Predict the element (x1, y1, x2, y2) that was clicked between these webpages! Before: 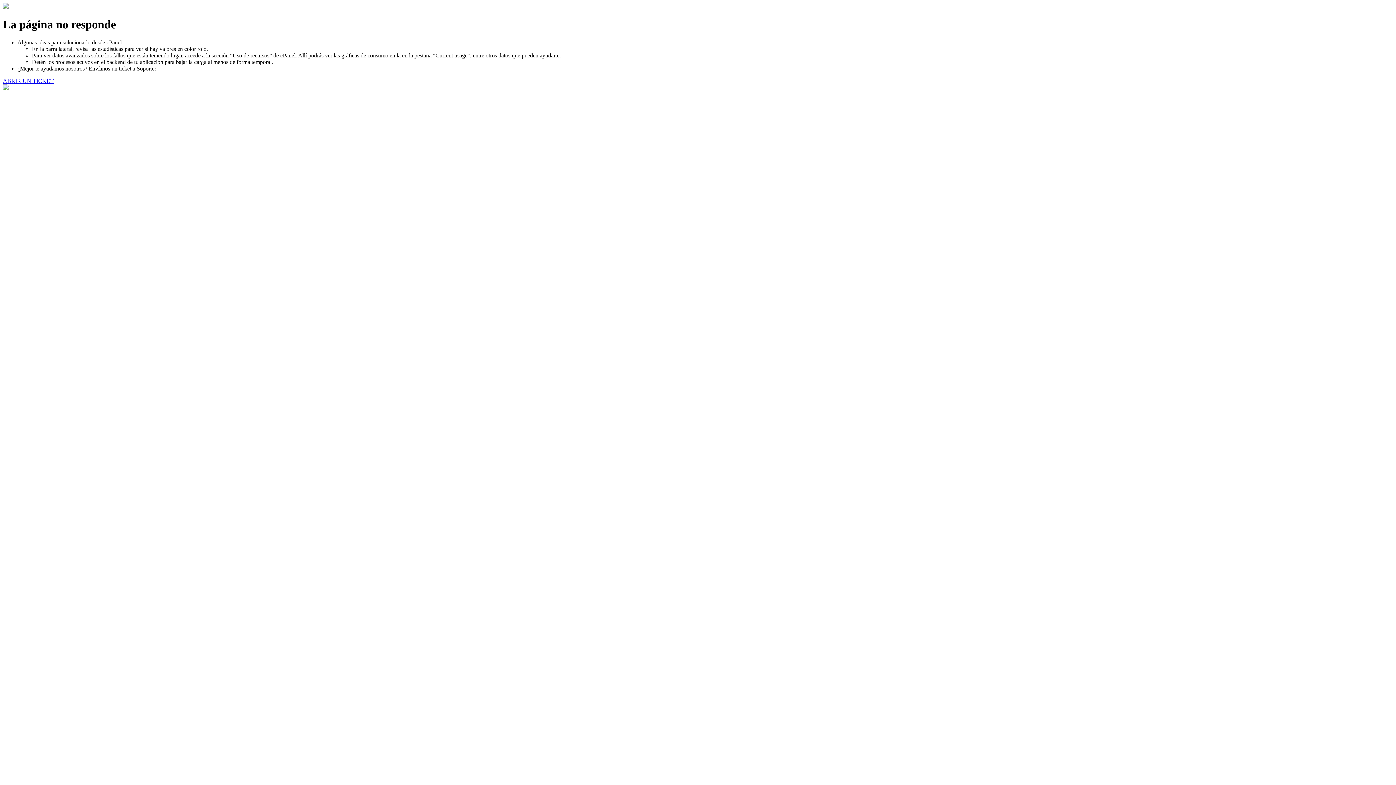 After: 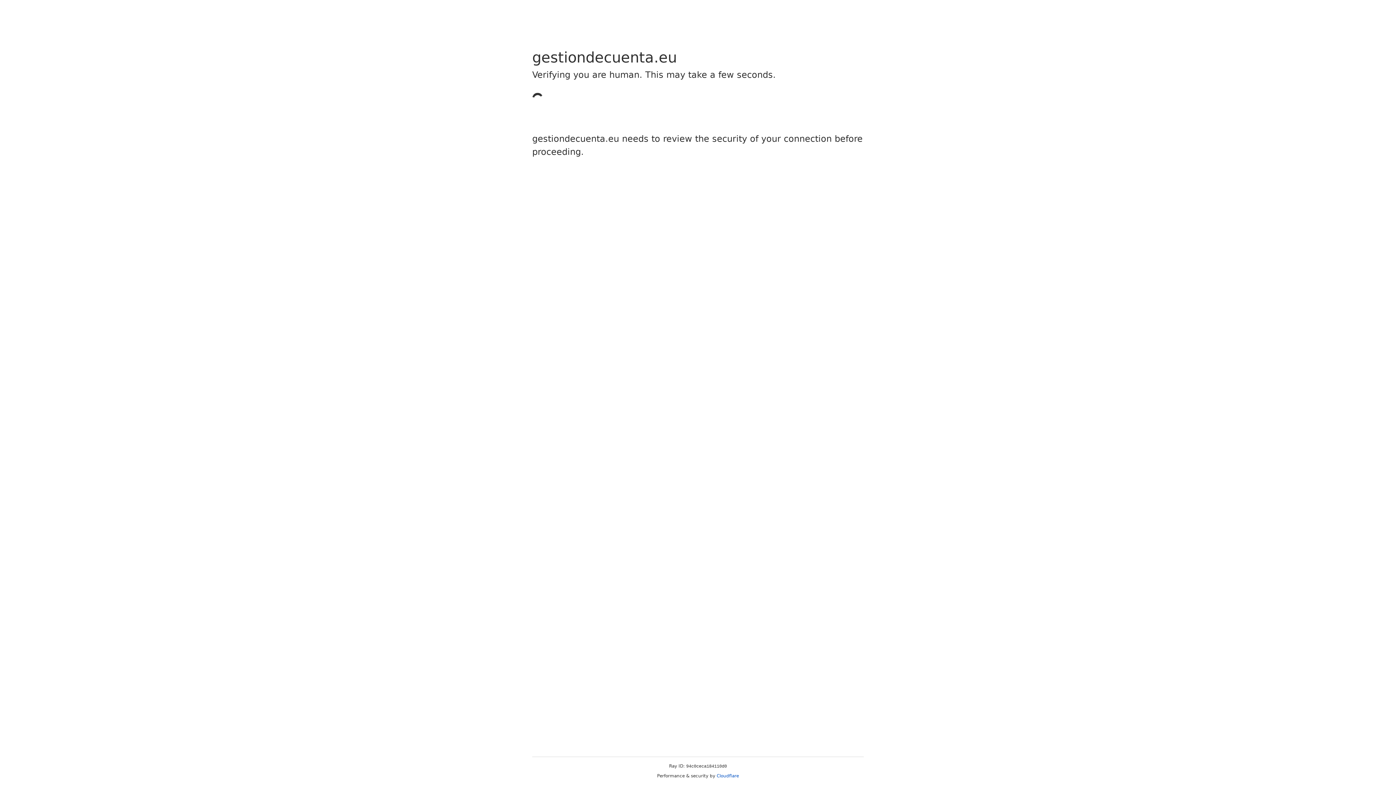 Action: label: ABRIR UN TICKET bbox: (2, 77, 53, 83)